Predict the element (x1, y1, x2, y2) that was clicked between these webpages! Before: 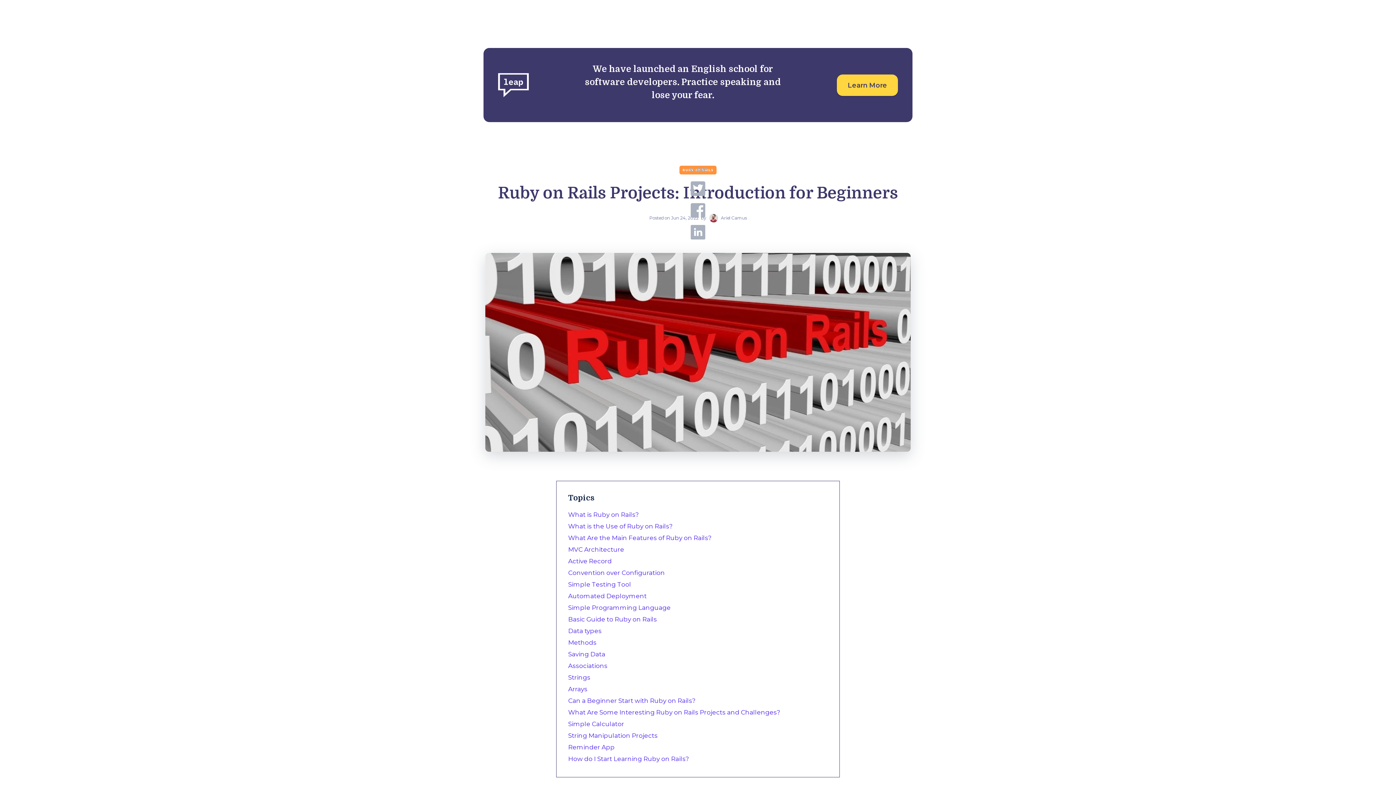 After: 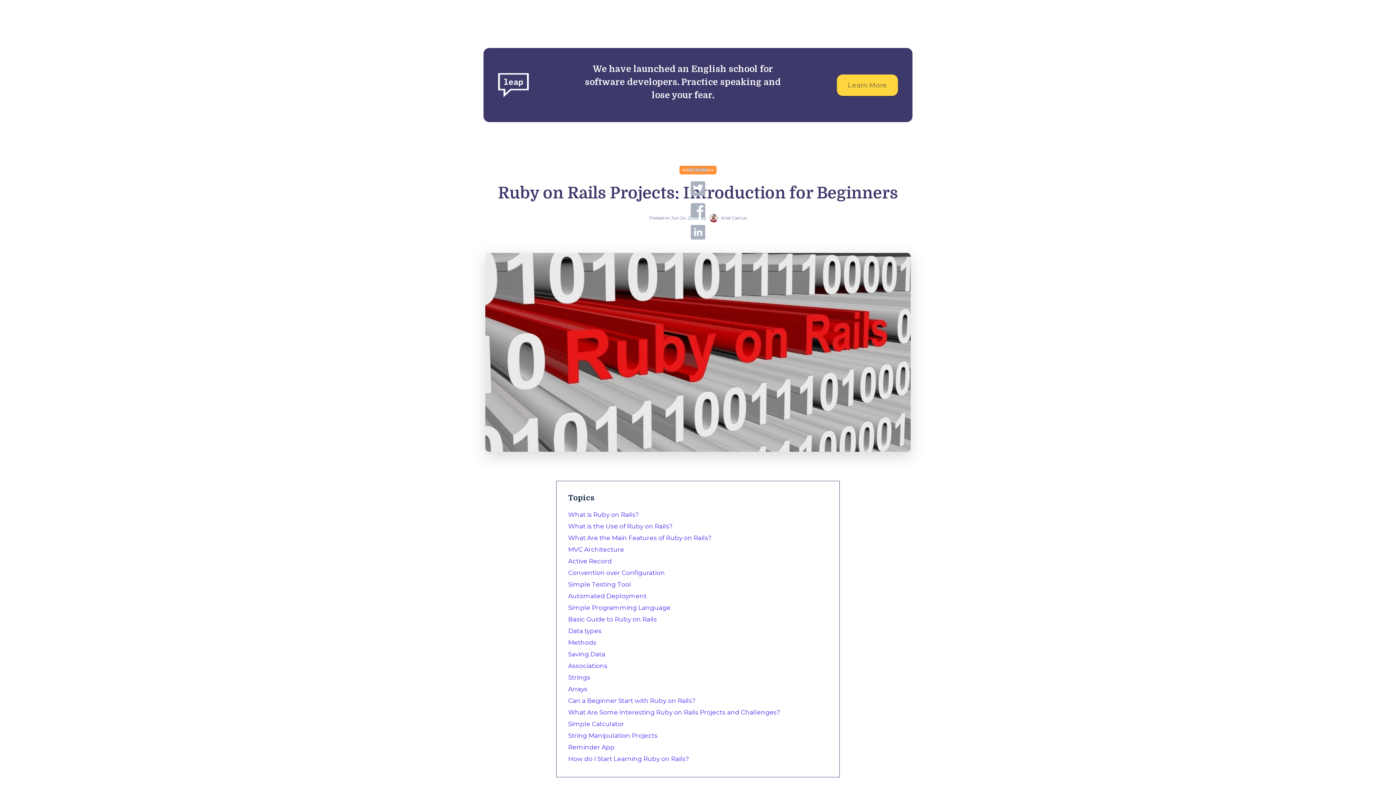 Action: label: Learn More bbox: (837, 74, 898, 95)